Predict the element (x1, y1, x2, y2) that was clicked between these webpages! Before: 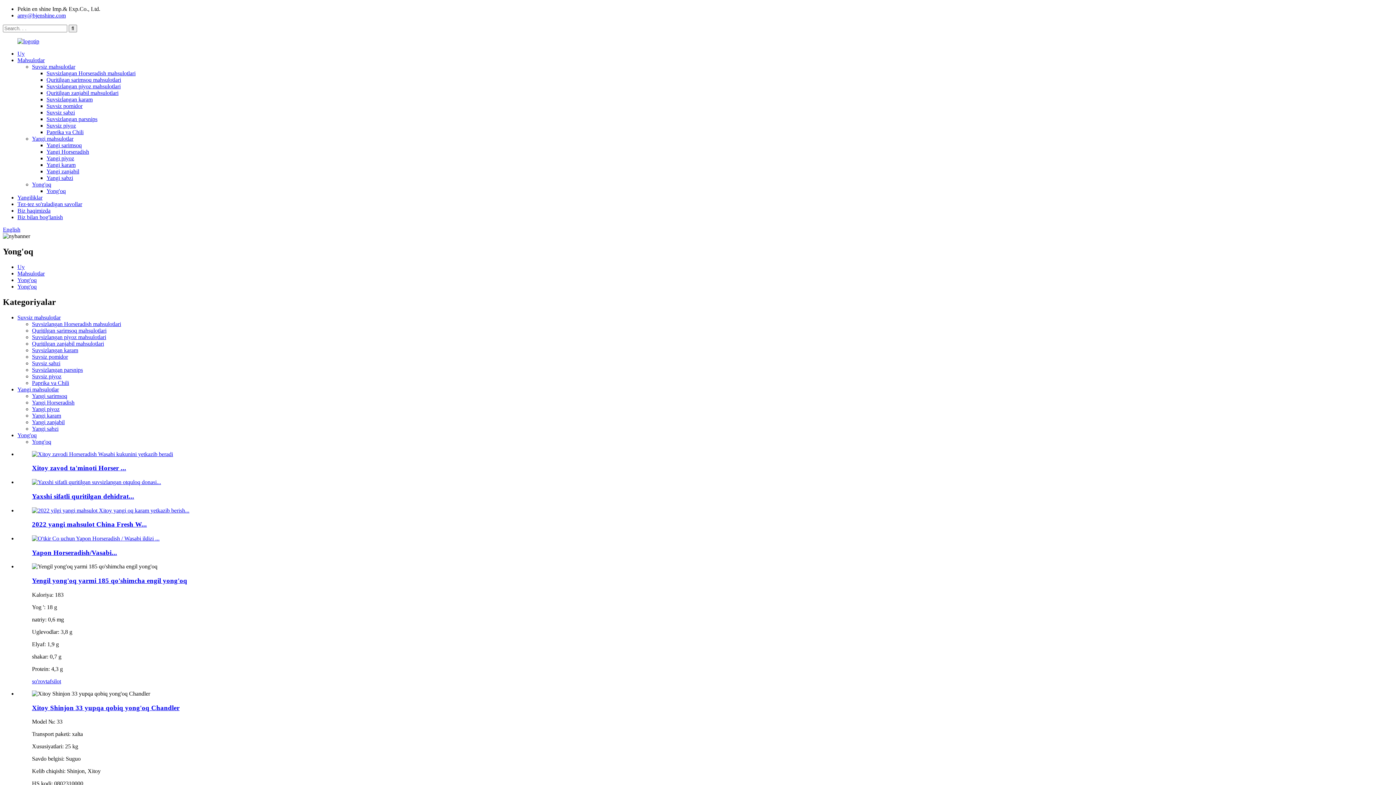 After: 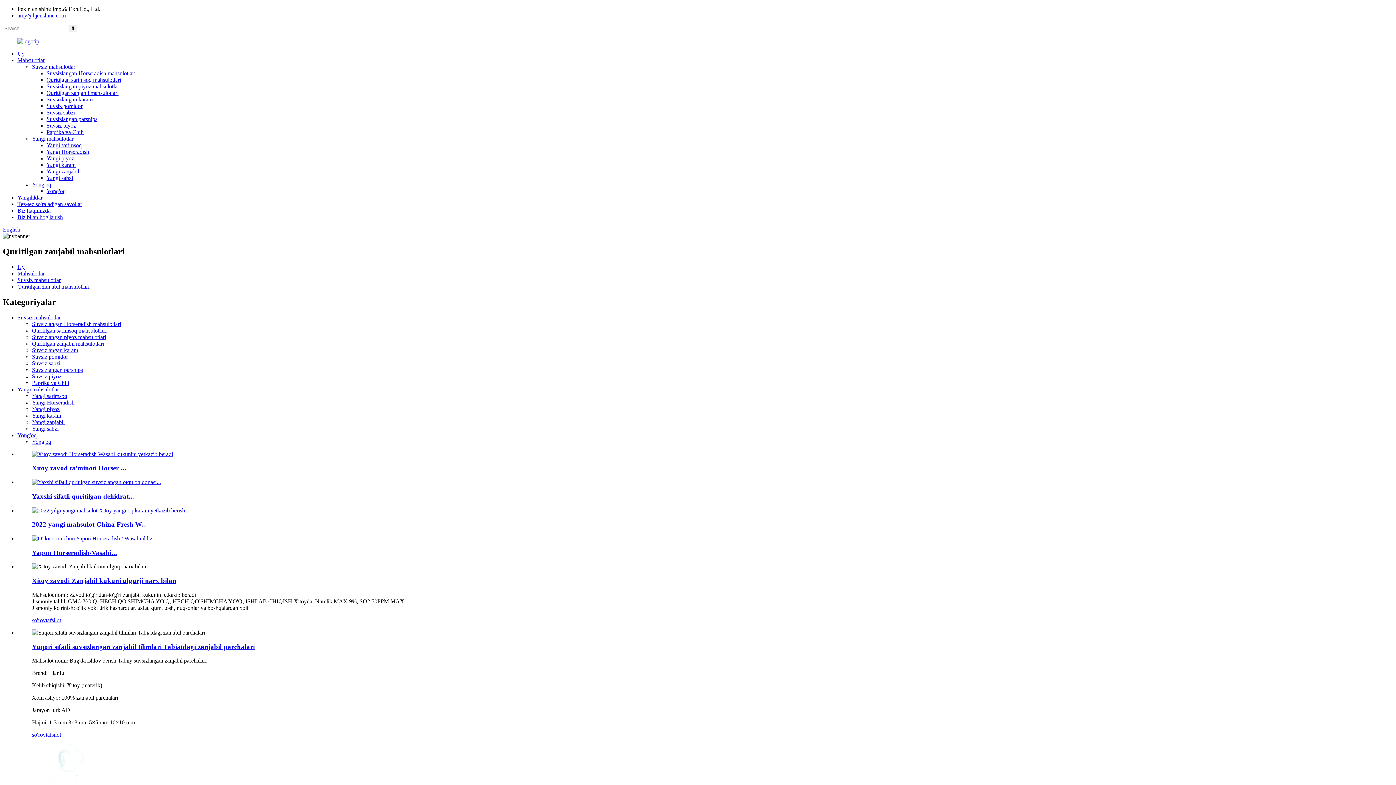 Action: label: Quritilgan zanjabil mahsulotlari bbox: (32, 340, 104, 346)